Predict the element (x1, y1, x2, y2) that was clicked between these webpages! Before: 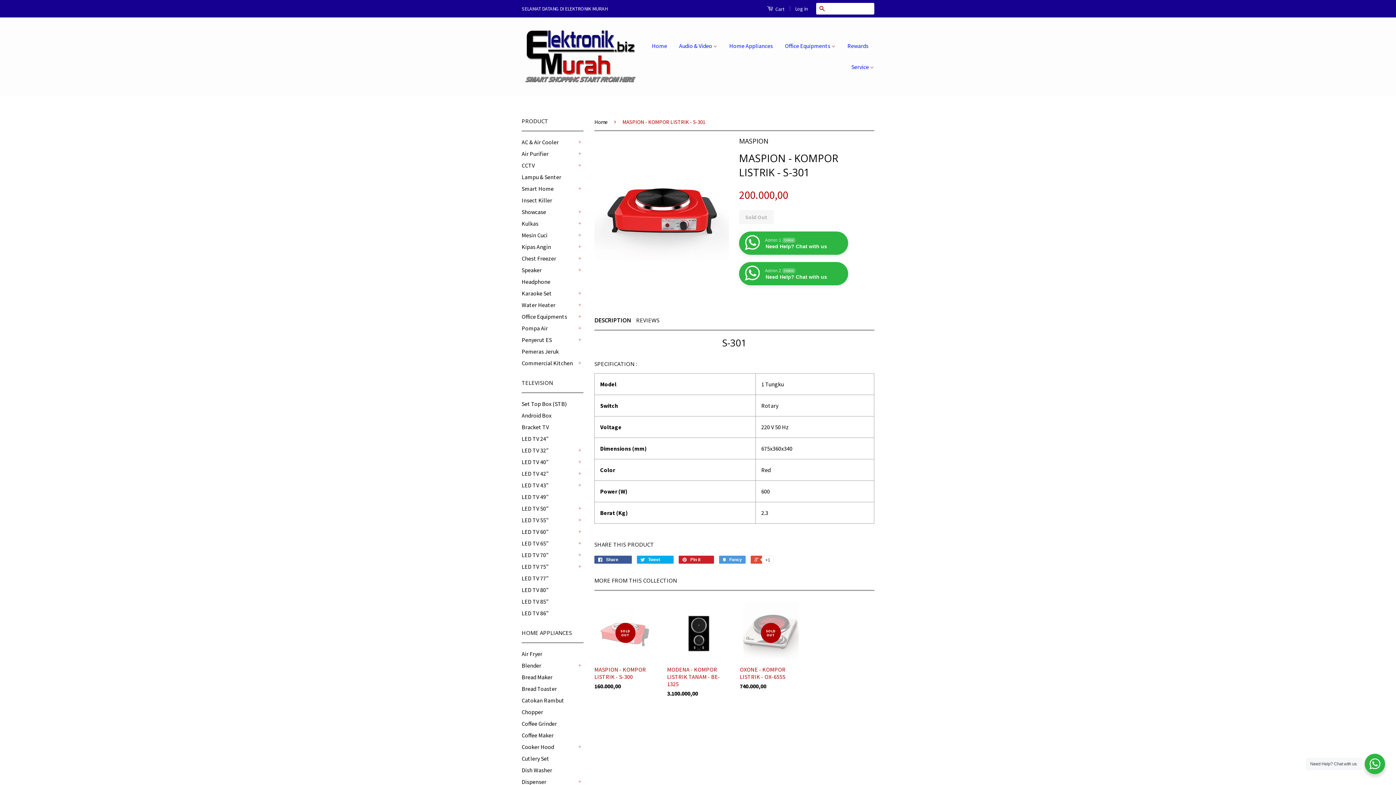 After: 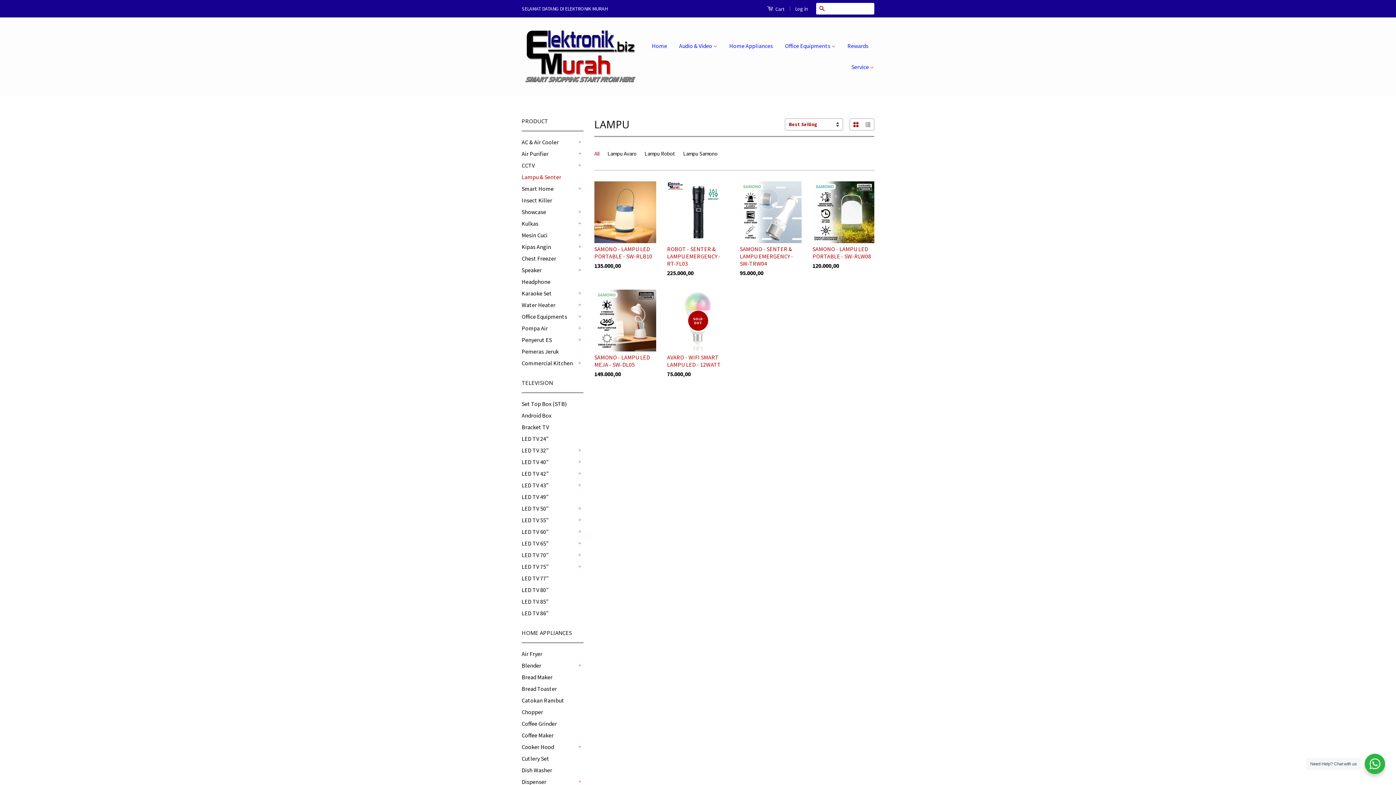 Action: bbox: (521, 173, 561, 180) label: Lampu & Senter